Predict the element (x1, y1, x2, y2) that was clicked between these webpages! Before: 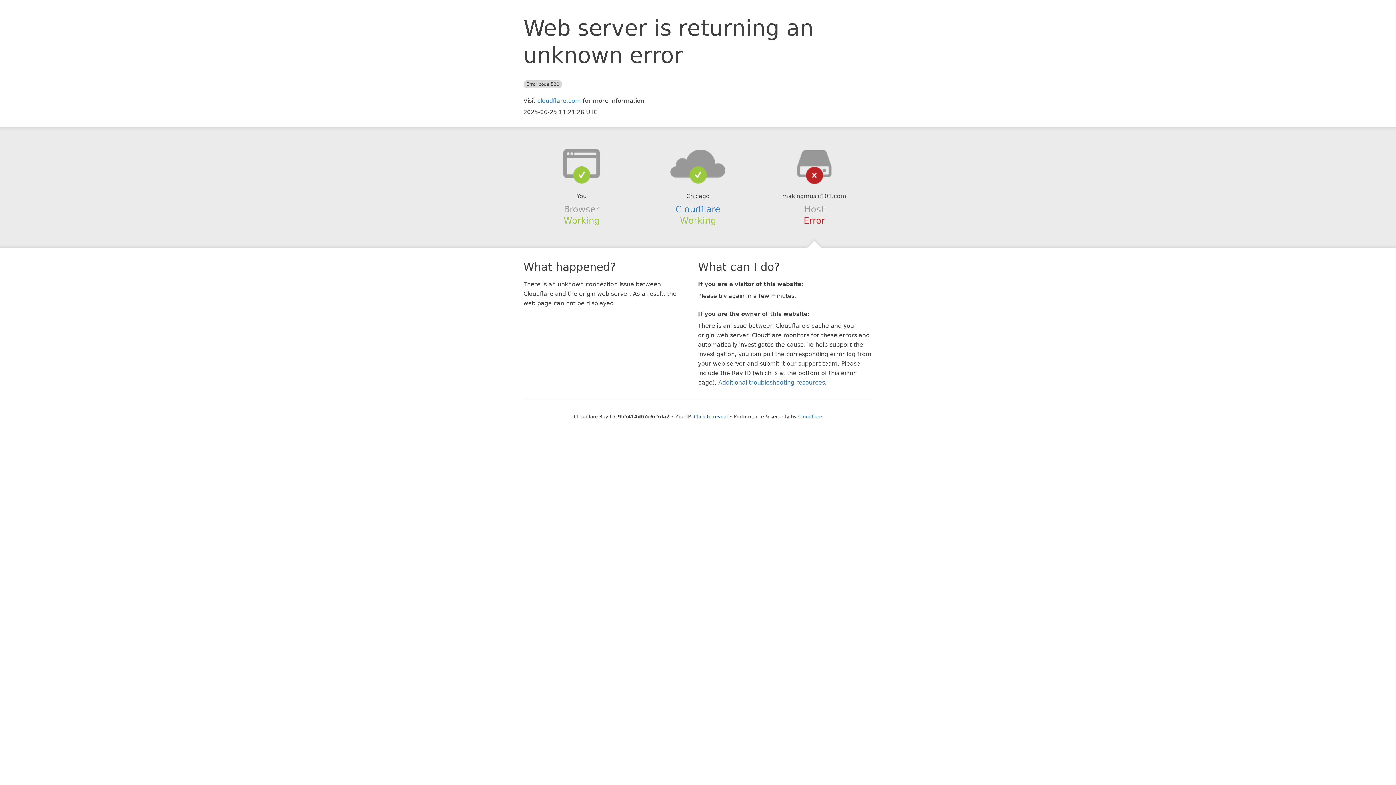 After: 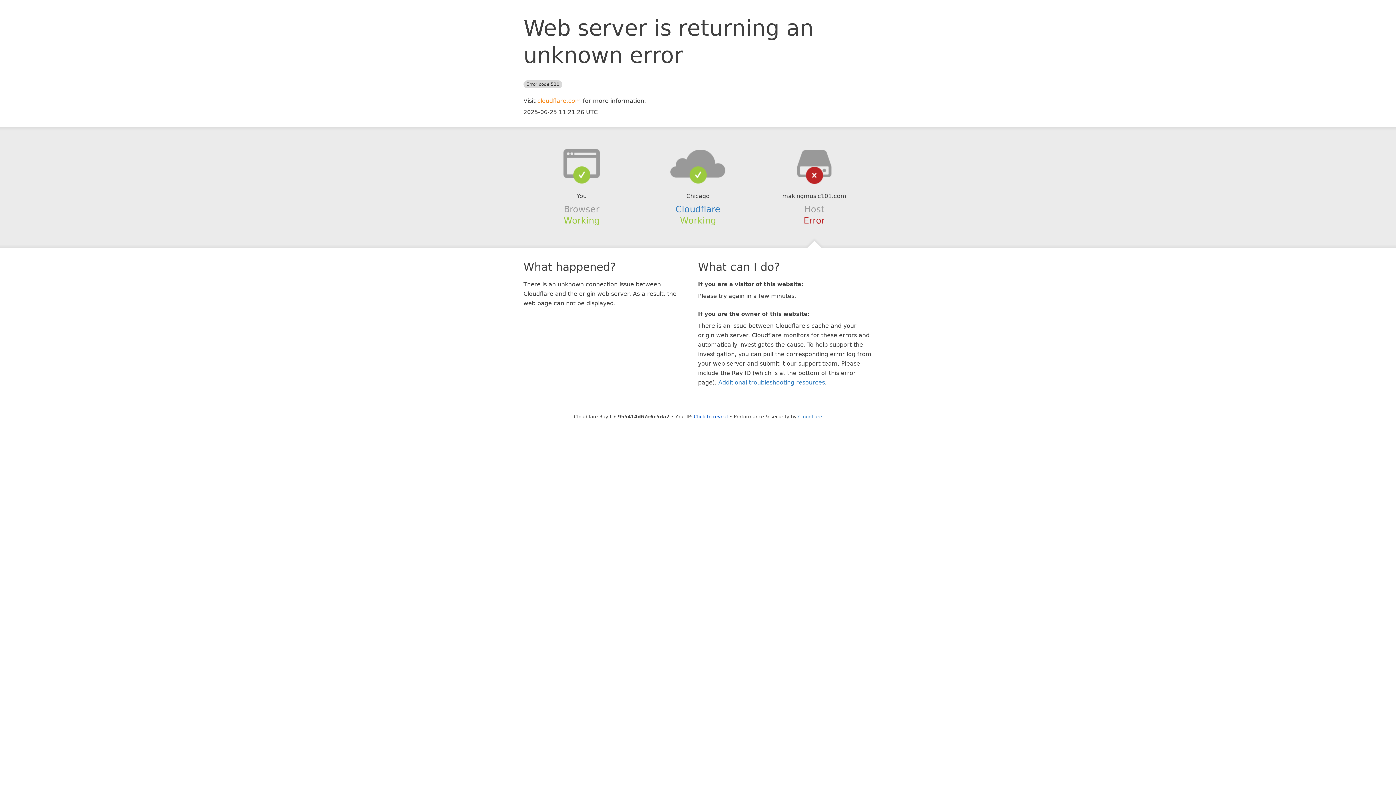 Action: label: cloudflare.com bbox: (537, 97, 581, 104)